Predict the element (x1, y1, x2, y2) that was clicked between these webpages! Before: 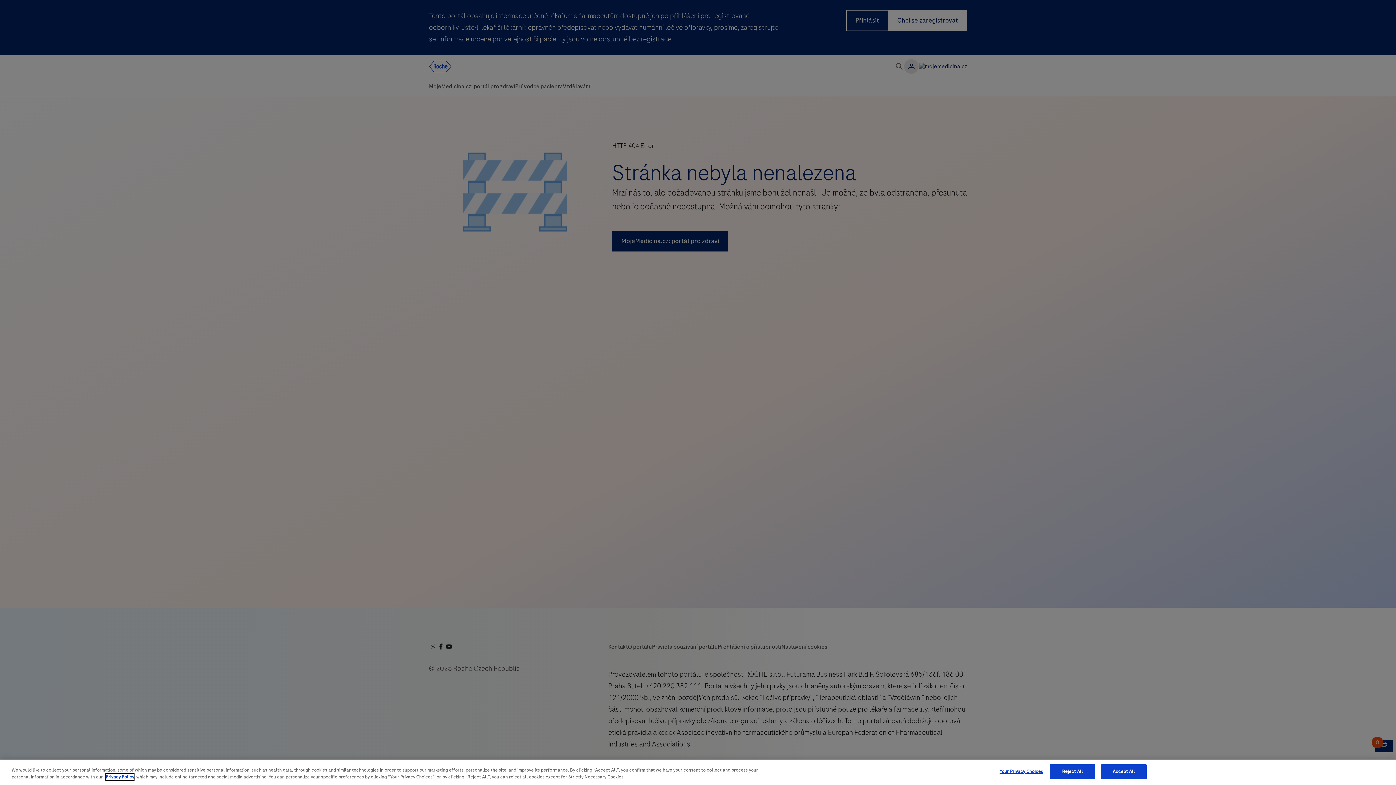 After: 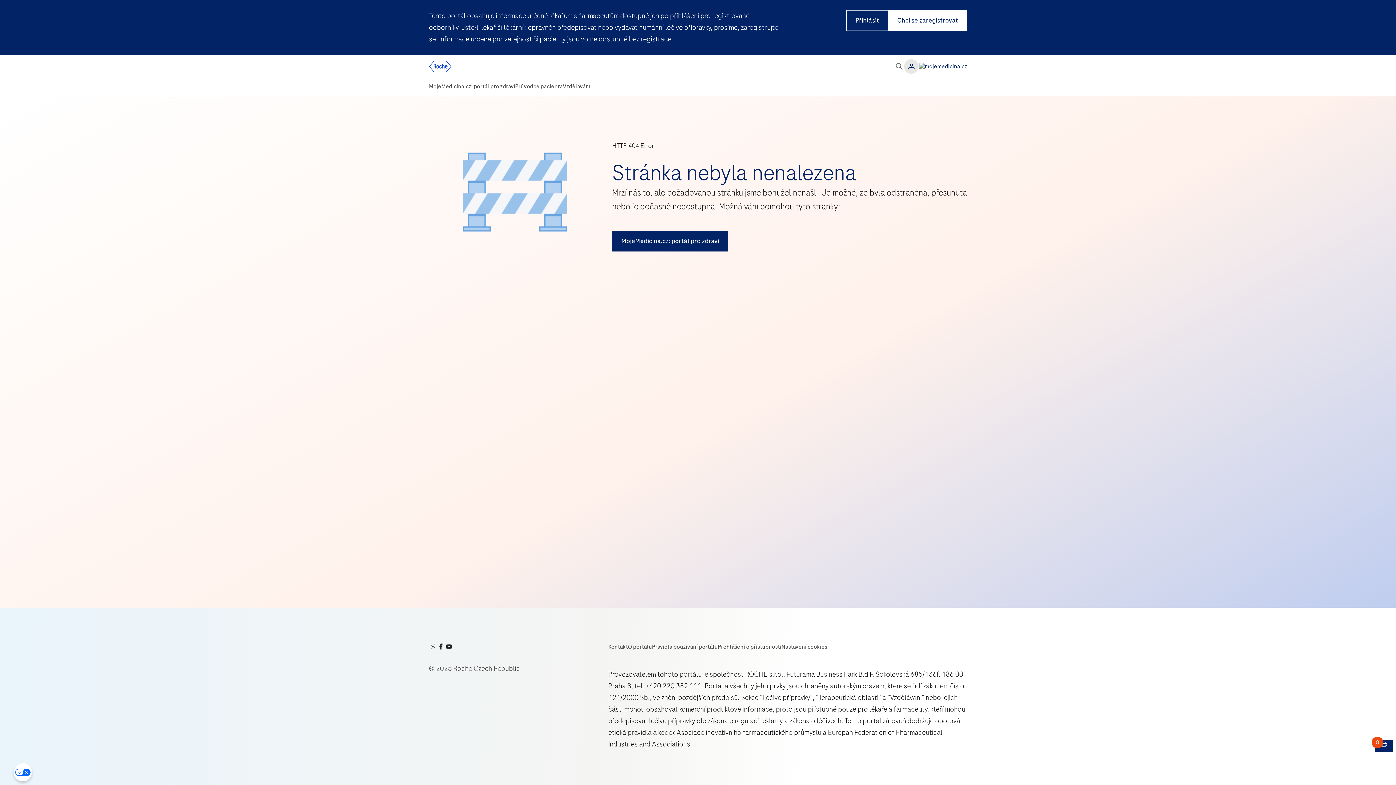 Action: label: Accept All bbox: (1101, 764, 1146, 779)